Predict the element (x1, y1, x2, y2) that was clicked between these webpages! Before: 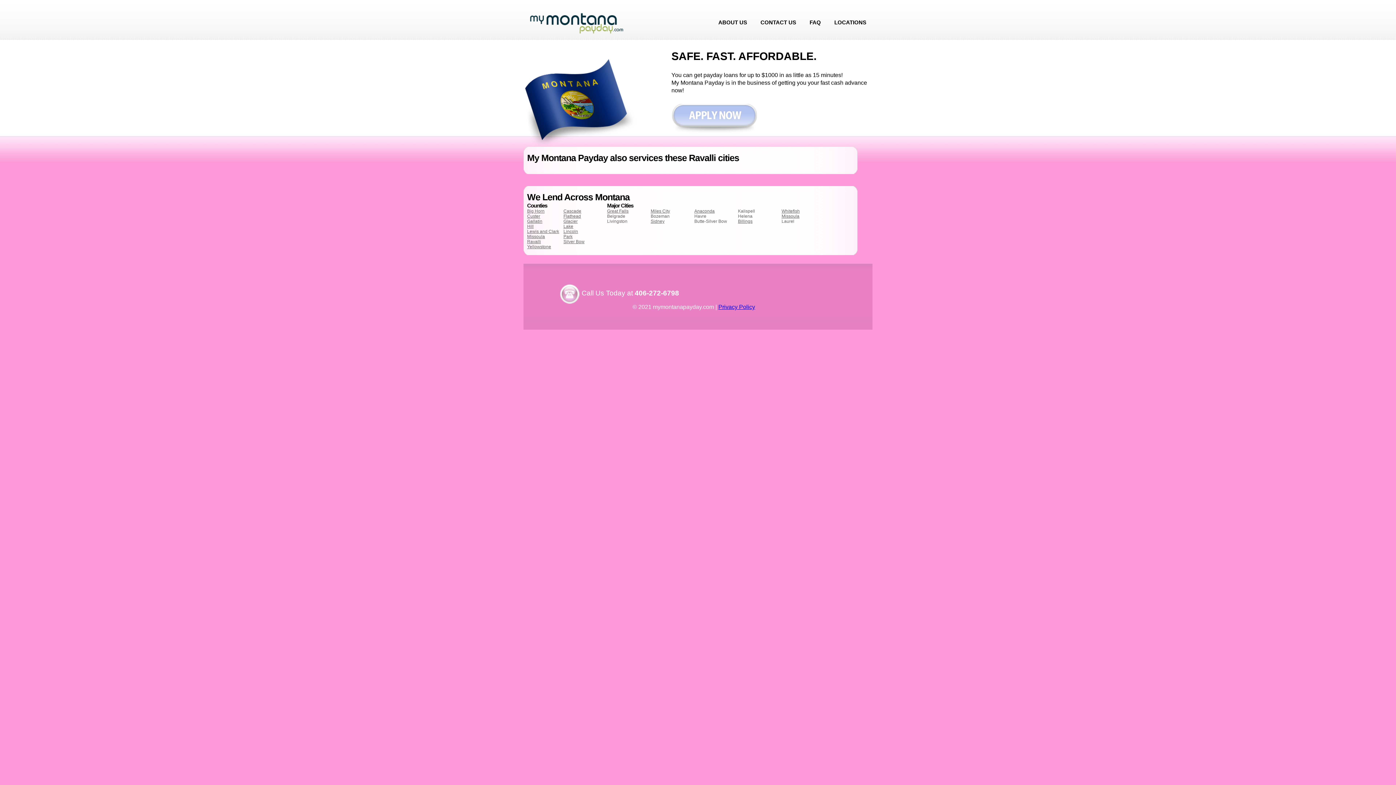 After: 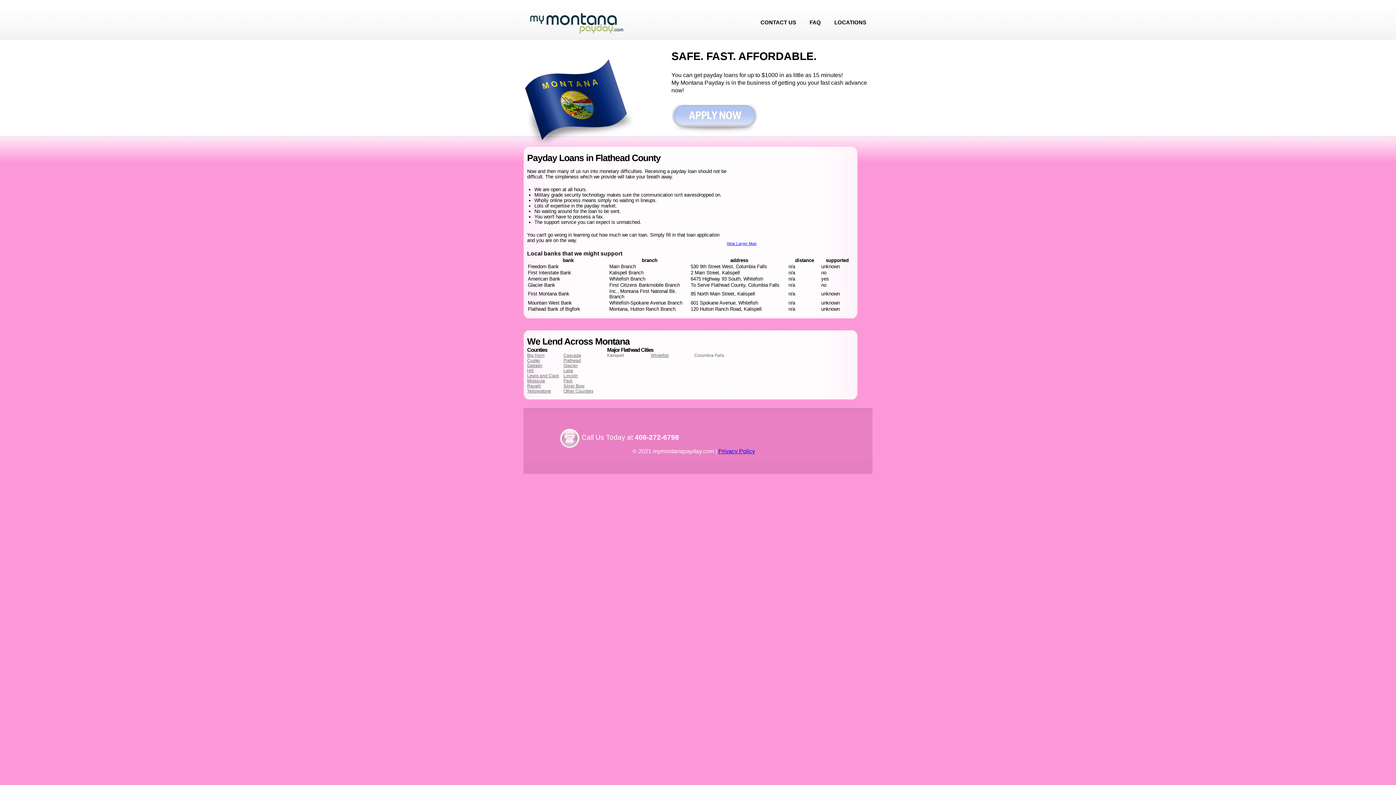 Action: label: Flathead bbox: (563, 213, 581, 218)